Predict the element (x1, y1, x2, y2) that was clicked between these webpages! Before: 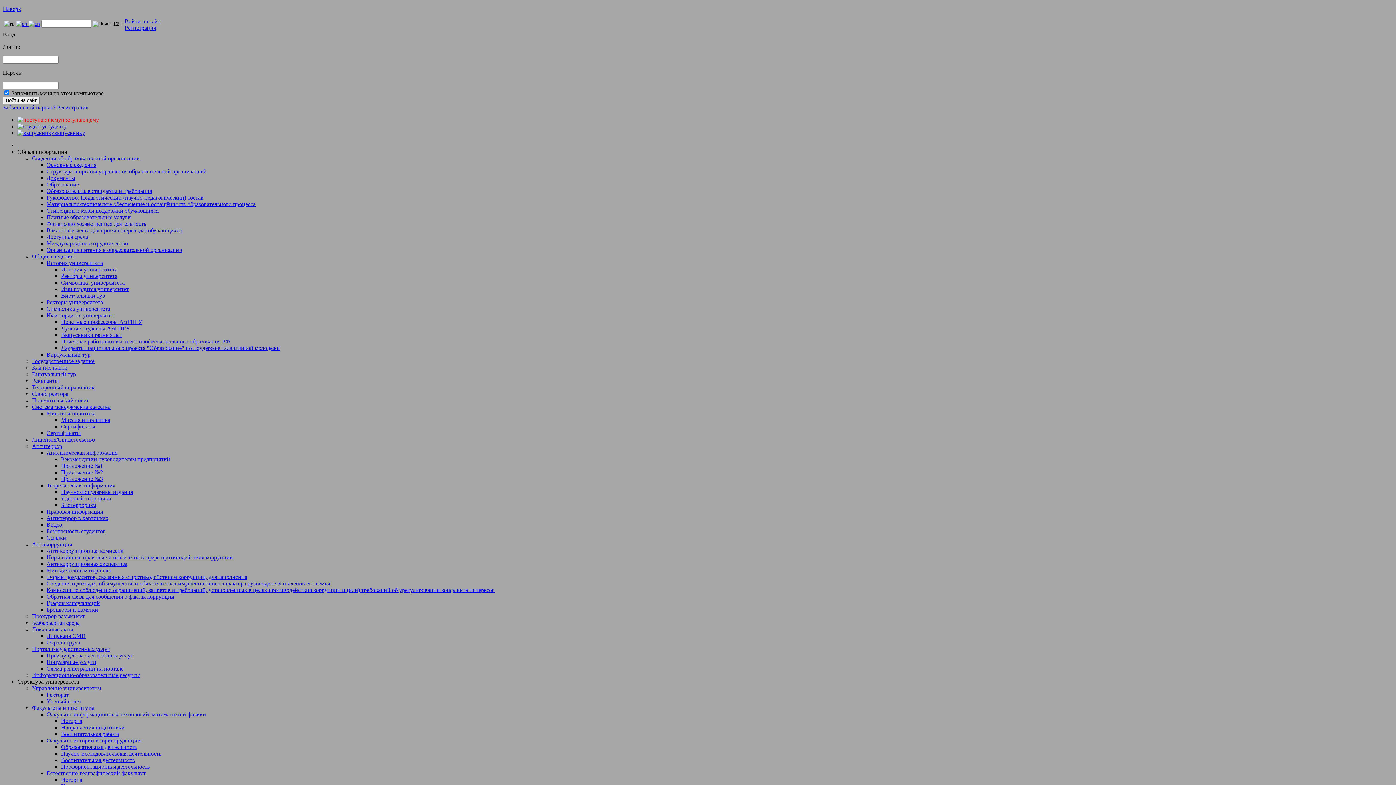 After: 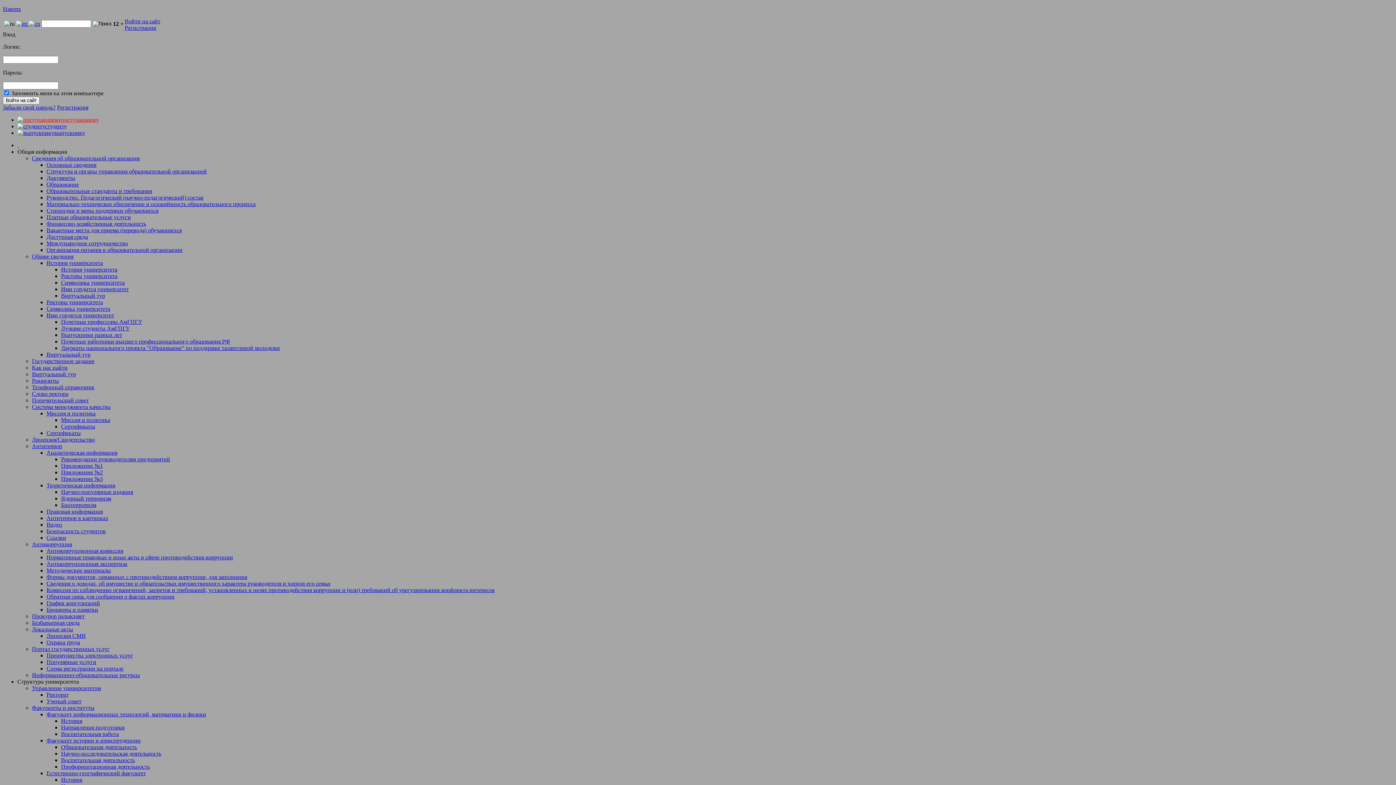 Action: label: Охрана труда bbox: (46, 639, 80, 645)